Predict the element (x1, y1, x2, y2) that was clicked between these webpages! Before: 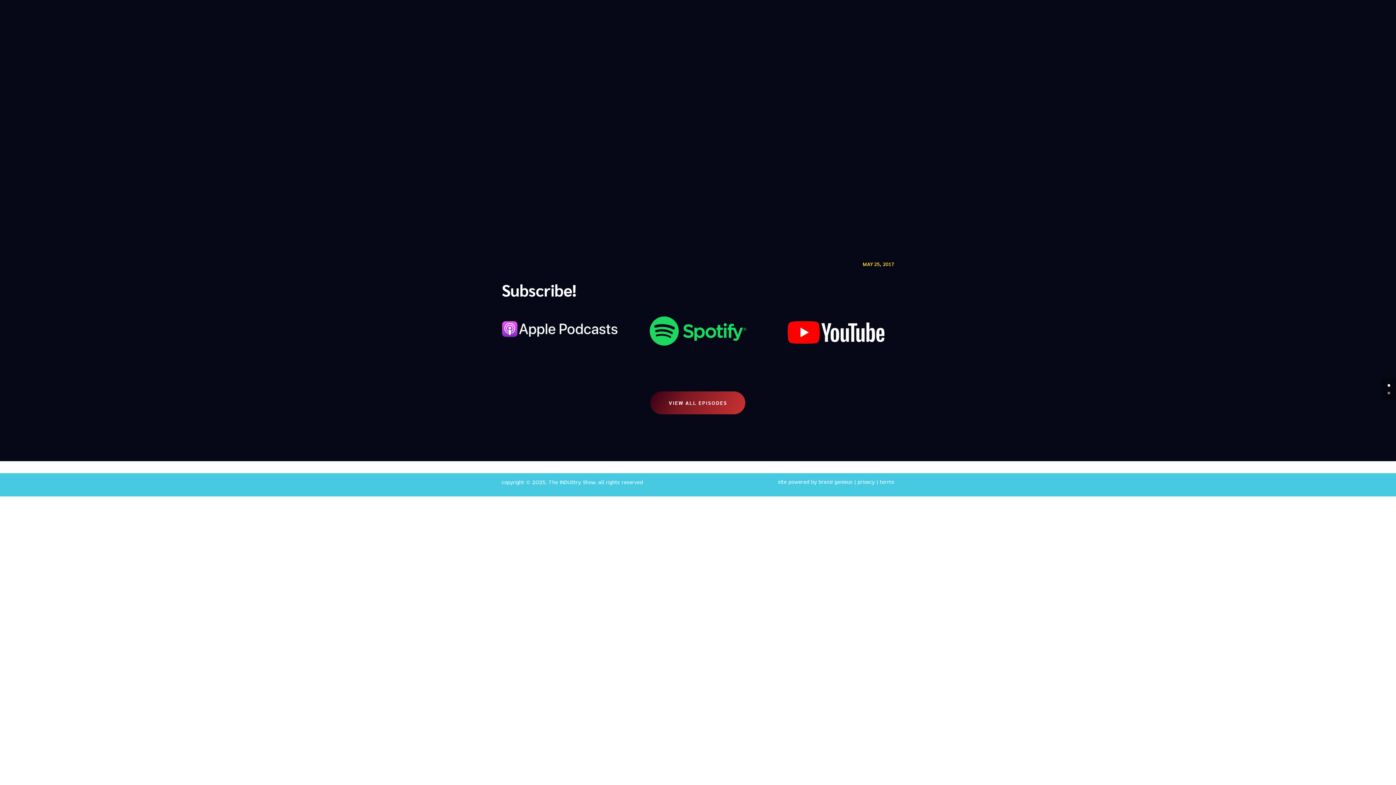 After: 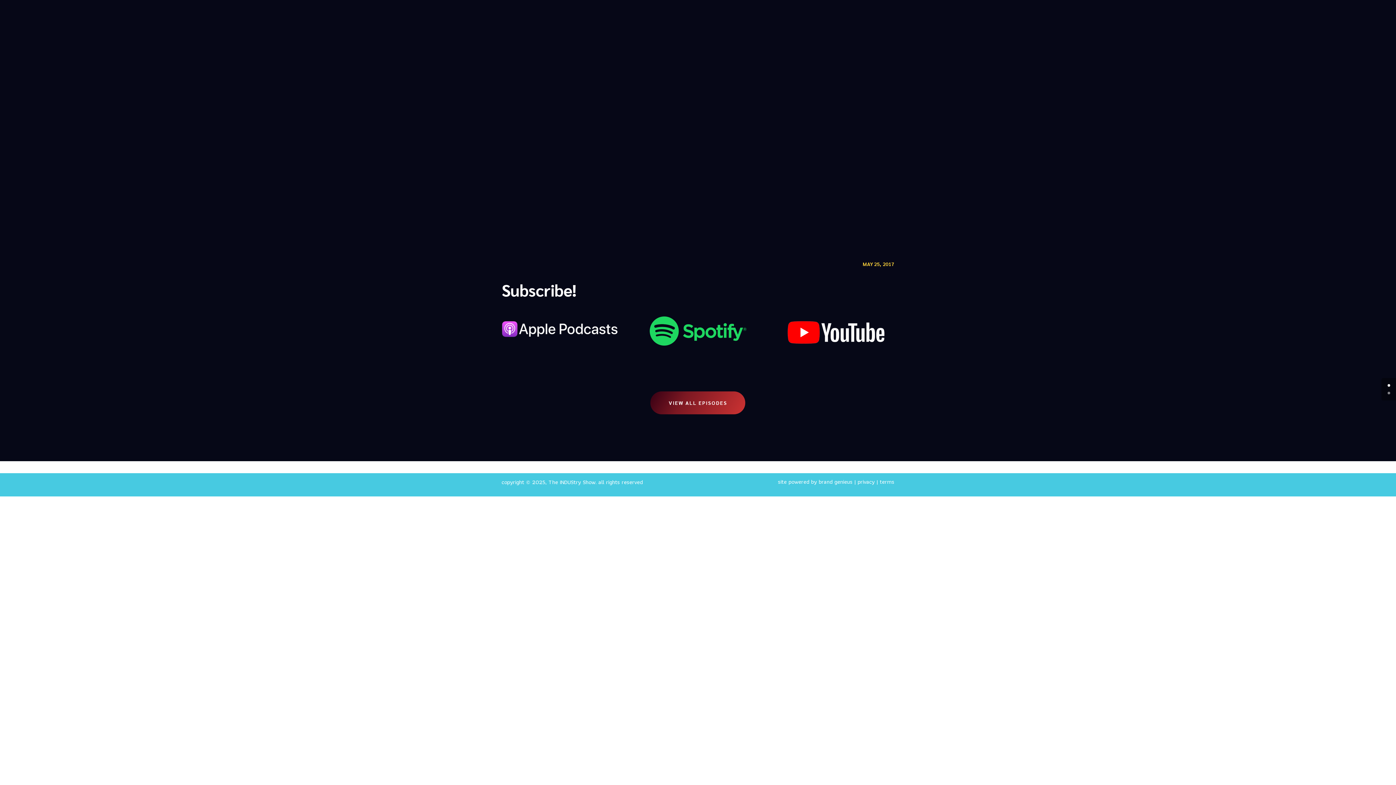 Action: bbox: (649, 344, 747, 349)